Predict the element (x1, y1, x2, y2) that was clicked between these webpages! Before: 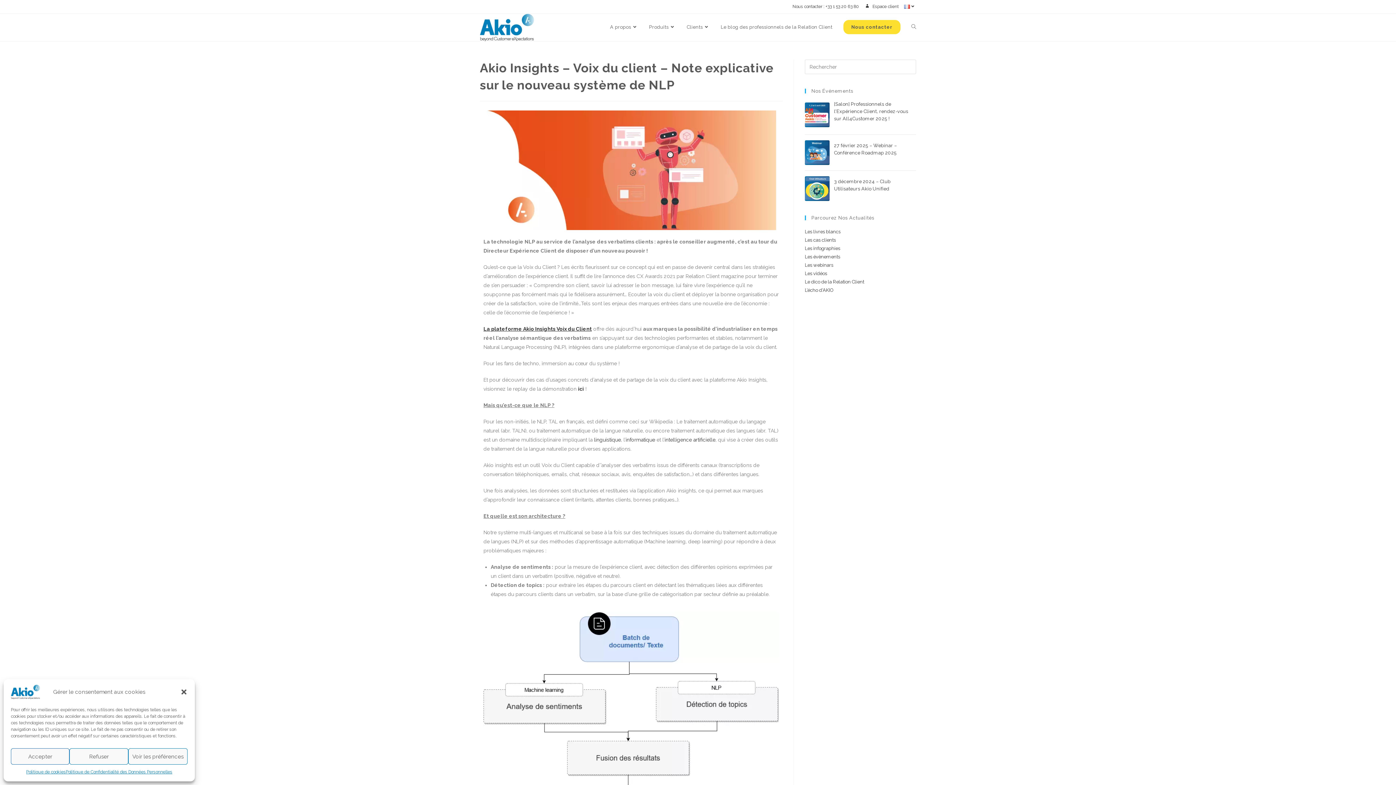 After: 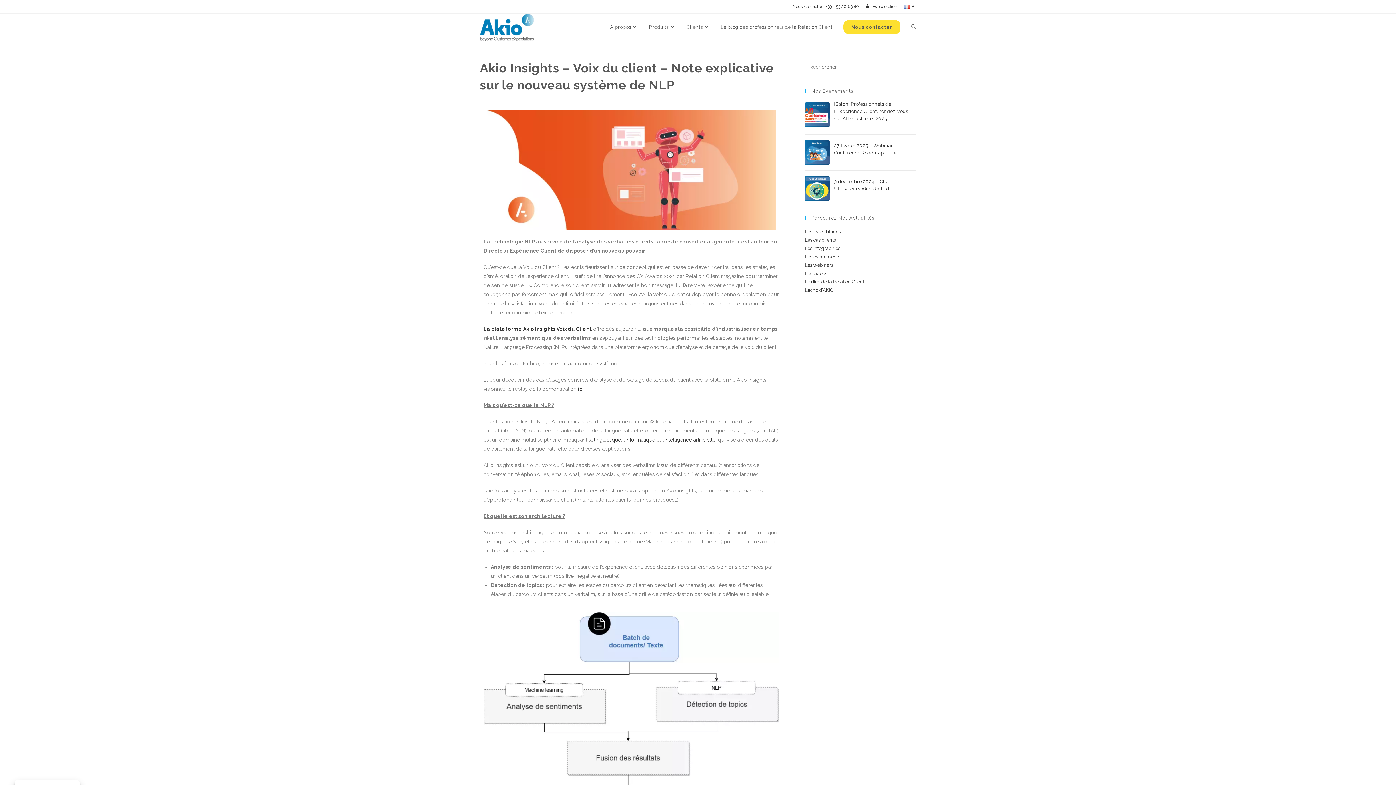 Action: bbox: (180, 688, 187, 696) label: Fermer la boîte de dialogue